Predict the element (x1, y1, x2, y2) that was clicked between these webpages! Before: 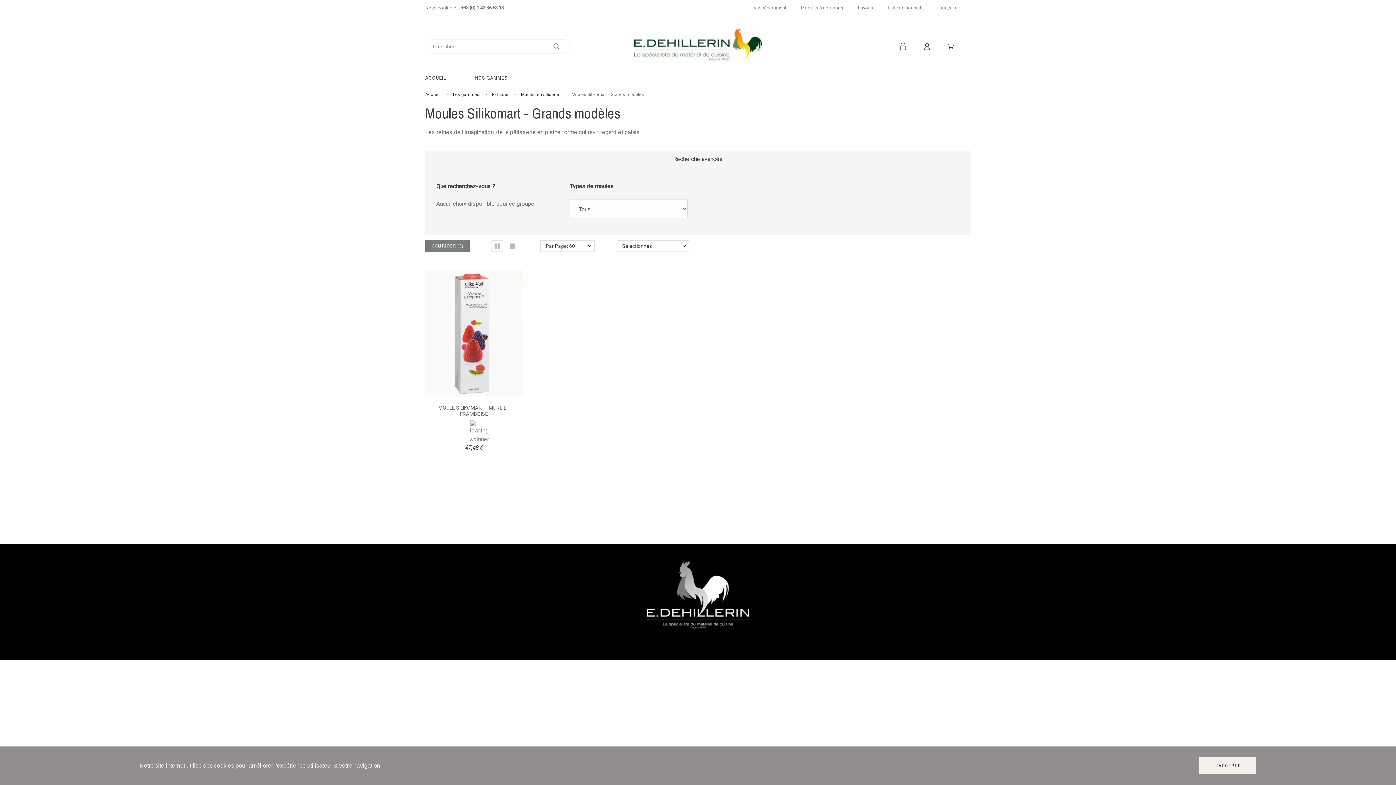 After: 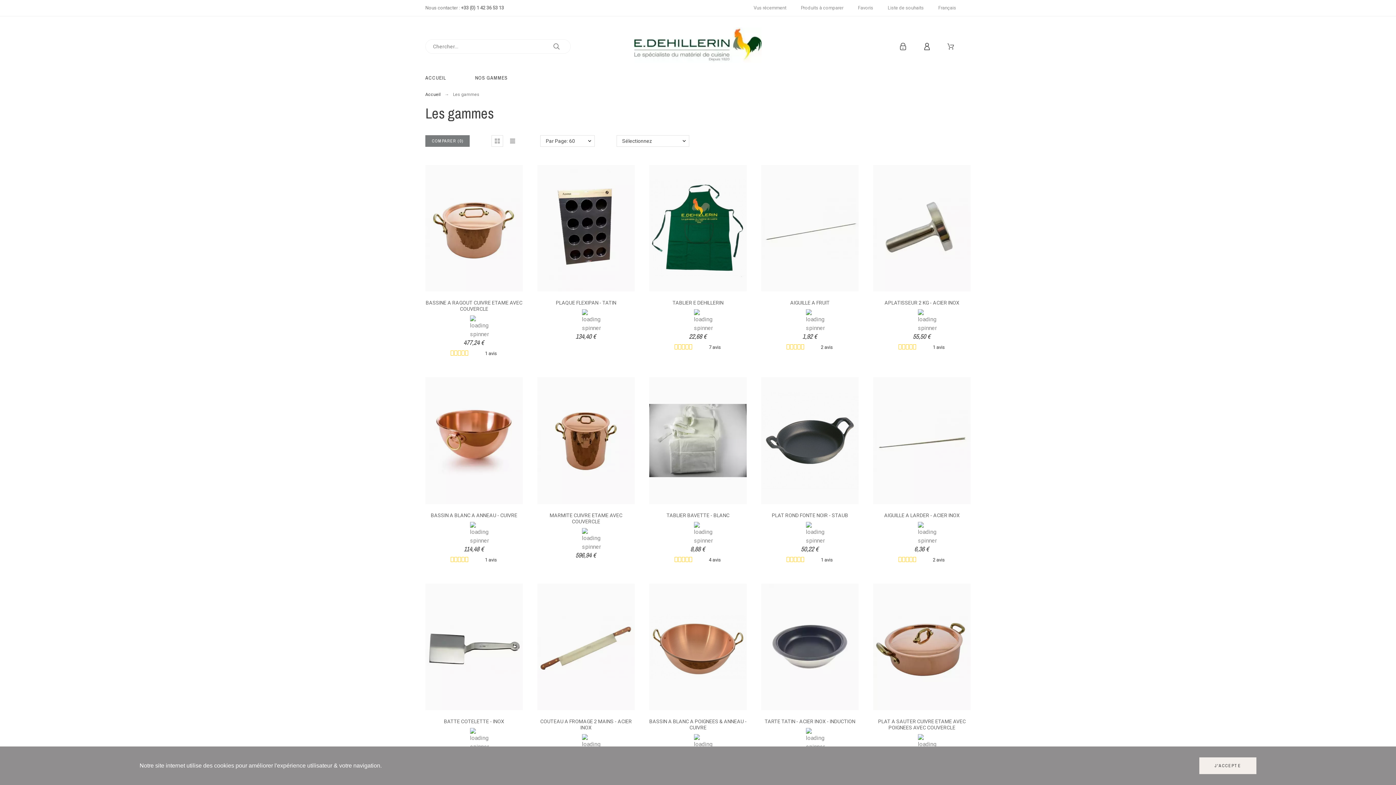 Action: label: Les gammes bbox: (453, 92, 479, 97)